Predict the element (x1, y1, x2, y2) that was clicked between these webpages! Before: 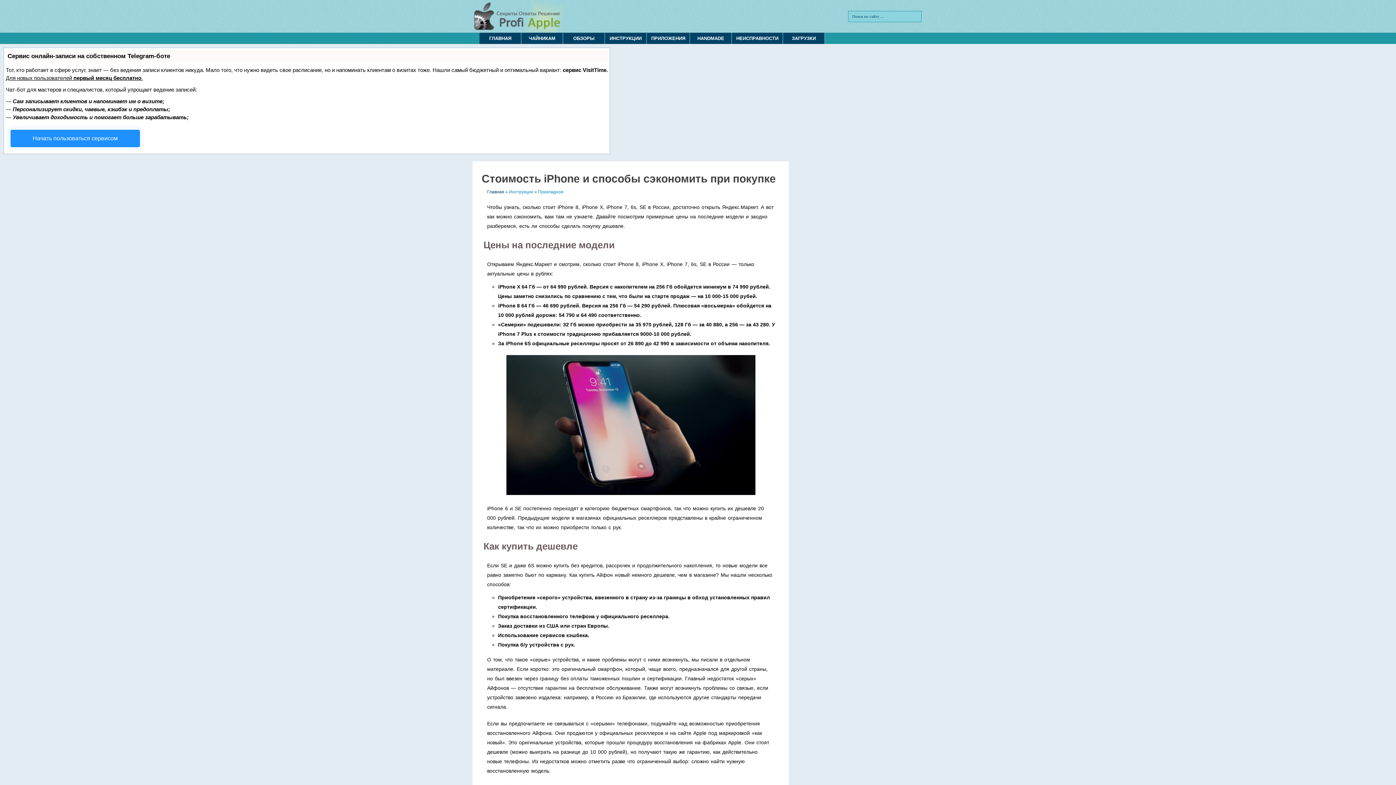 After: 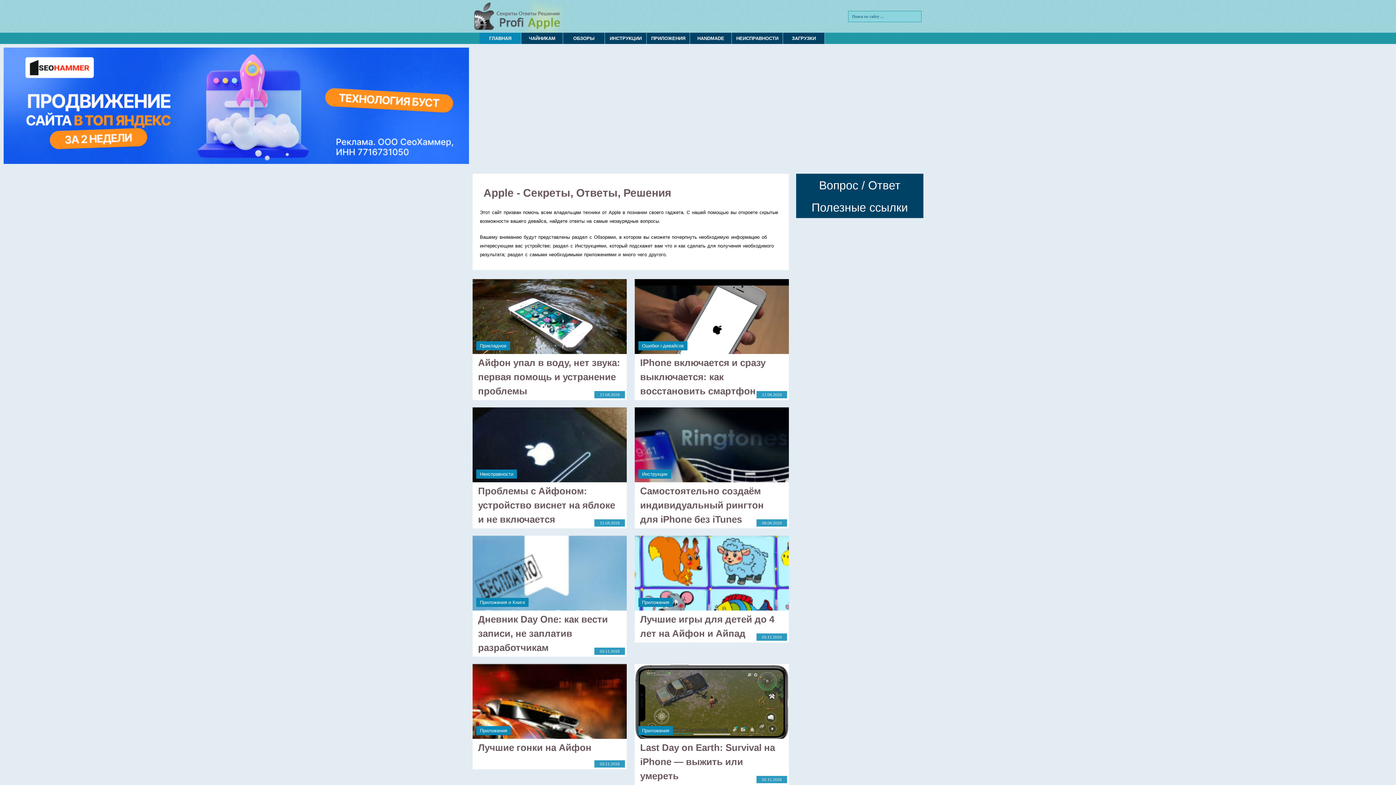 Action: label: ГЛАВНАЯ bbox: (479, 32, 521, 44)